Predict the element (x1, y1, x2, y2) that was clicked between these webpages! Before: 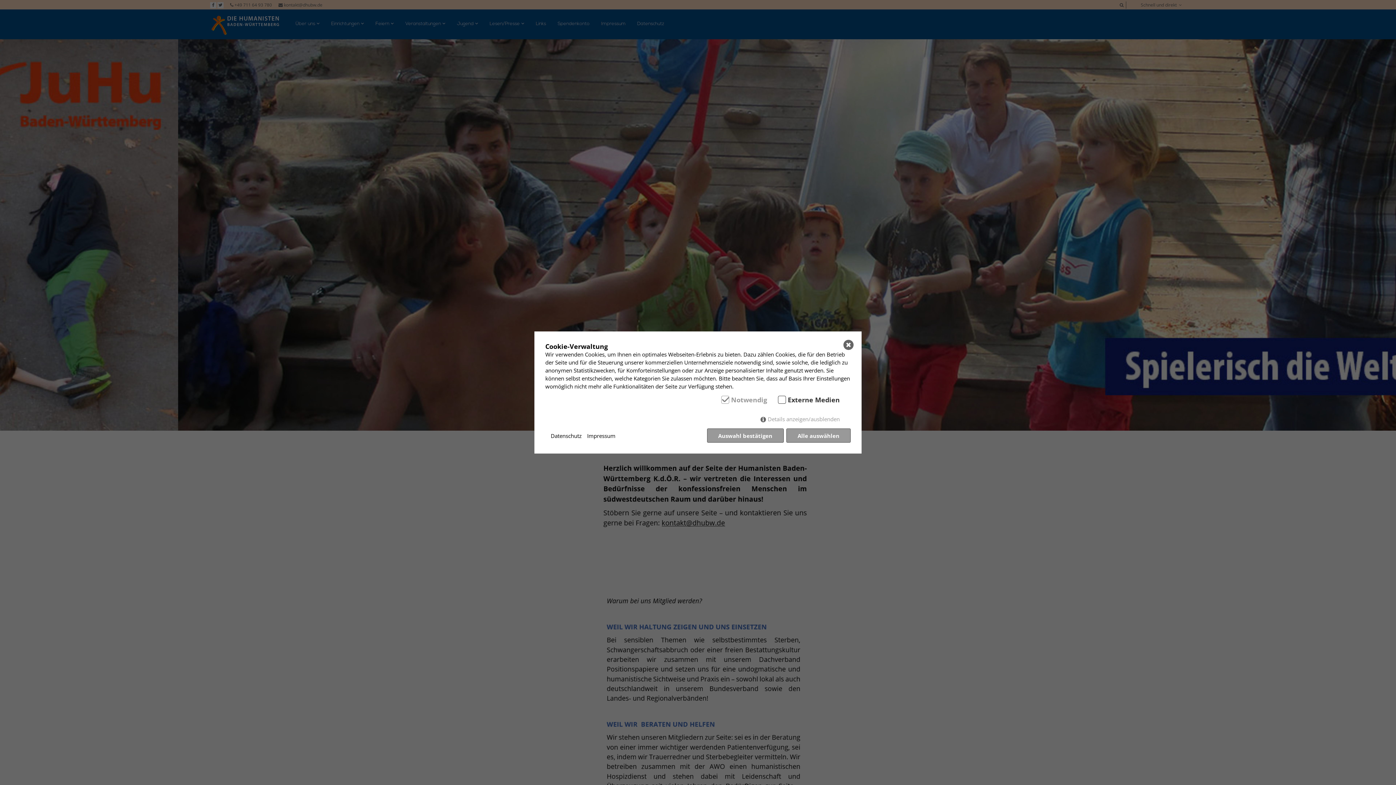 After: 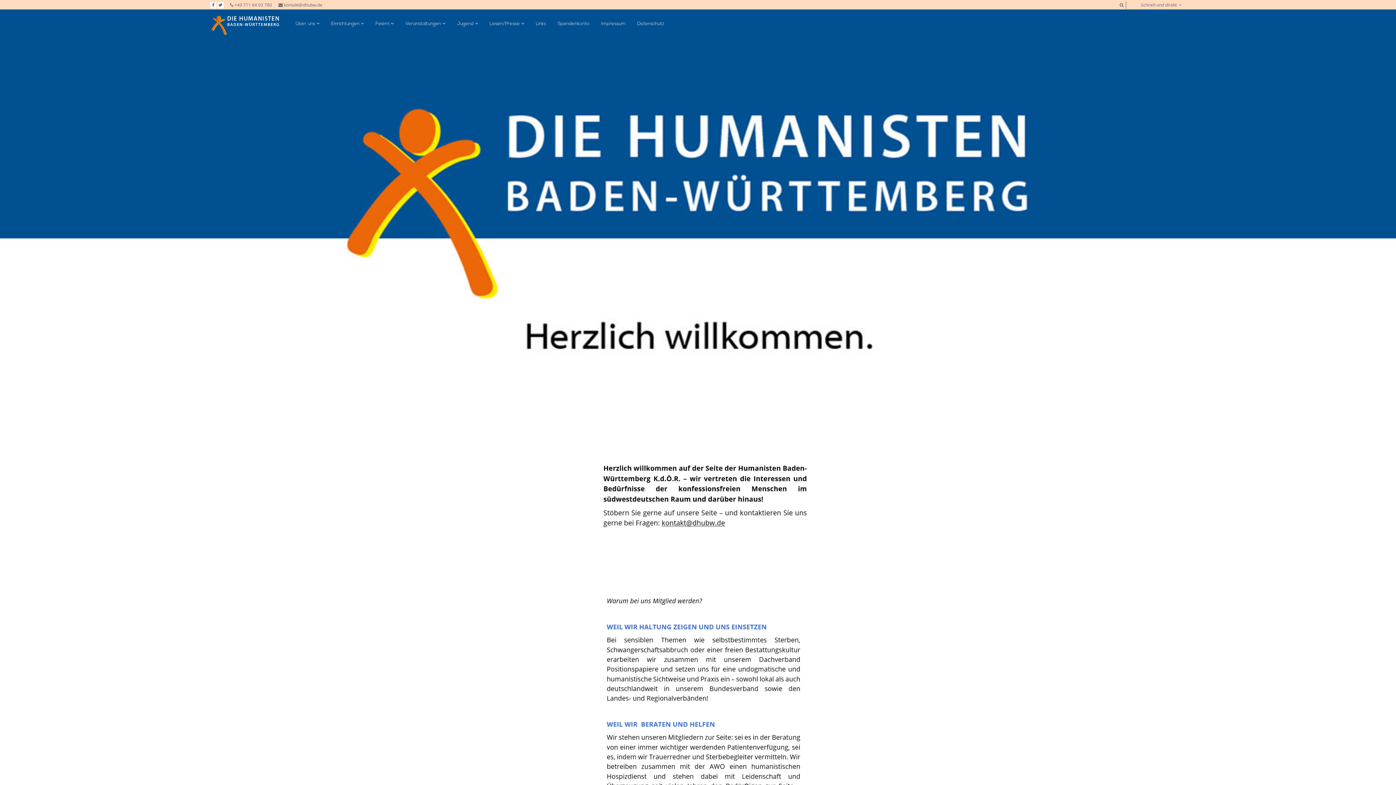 Action: label: Alle auswählen bbox: (786, 428, 850, 442)